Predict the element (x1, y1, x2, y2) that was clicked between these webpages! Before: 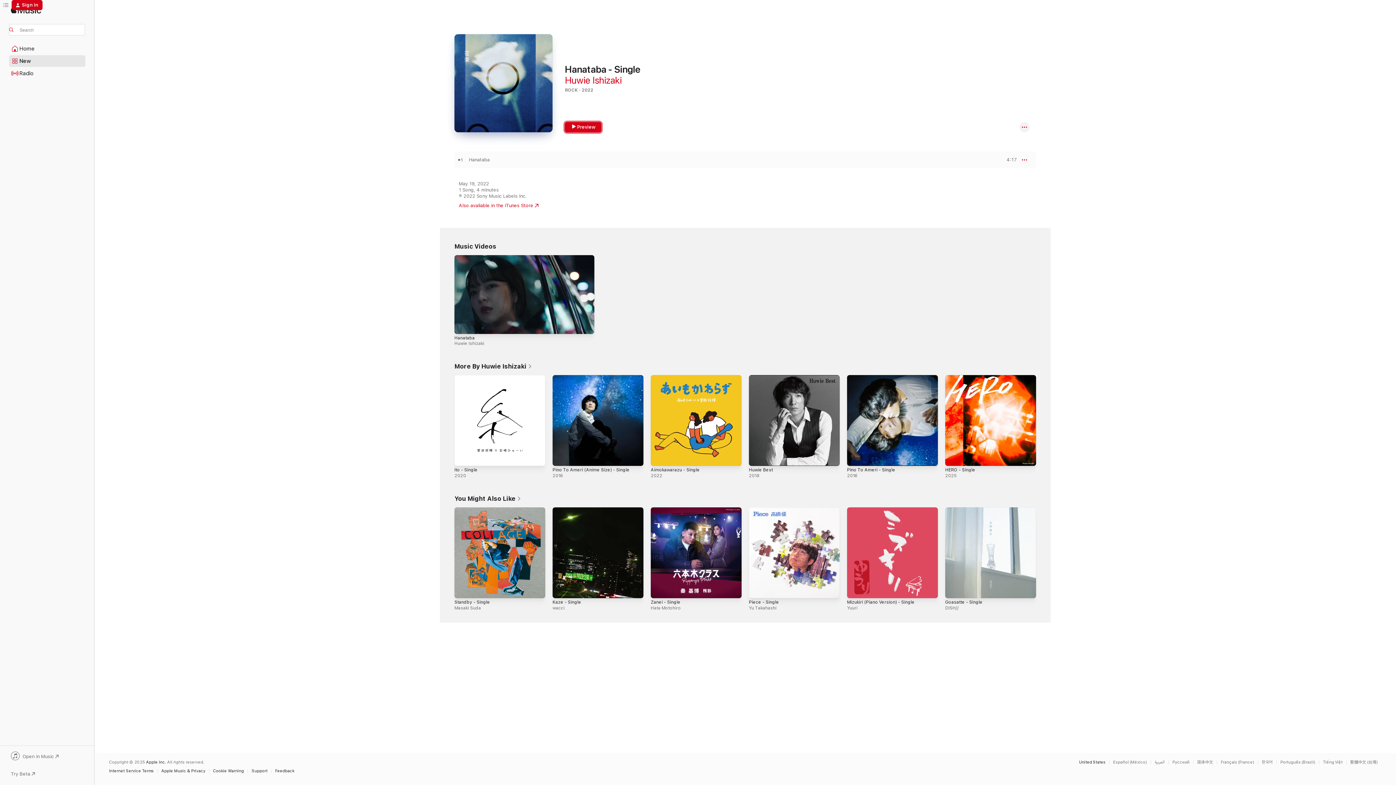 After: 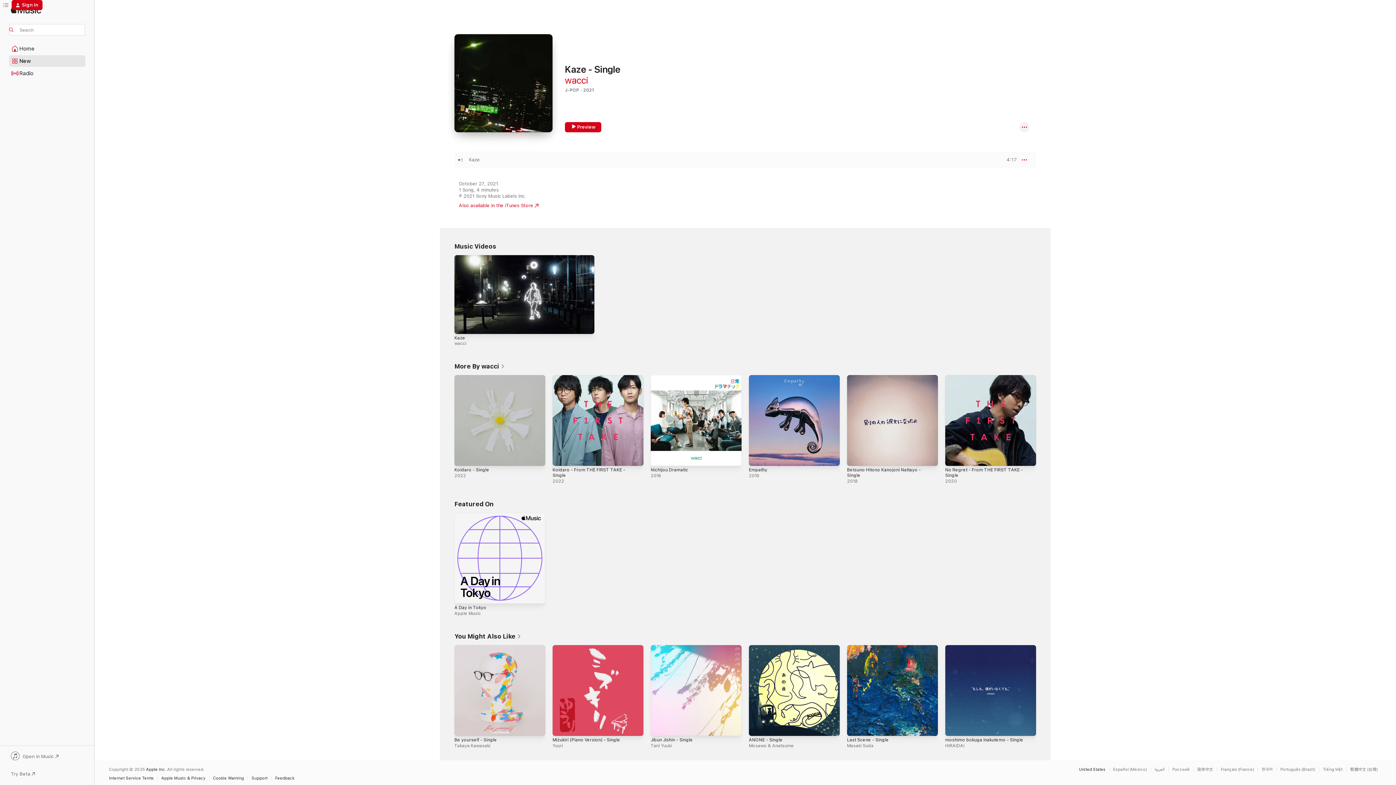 Action: label: Kaze - Single, wacci bbox: (552, 507, 643, 598)